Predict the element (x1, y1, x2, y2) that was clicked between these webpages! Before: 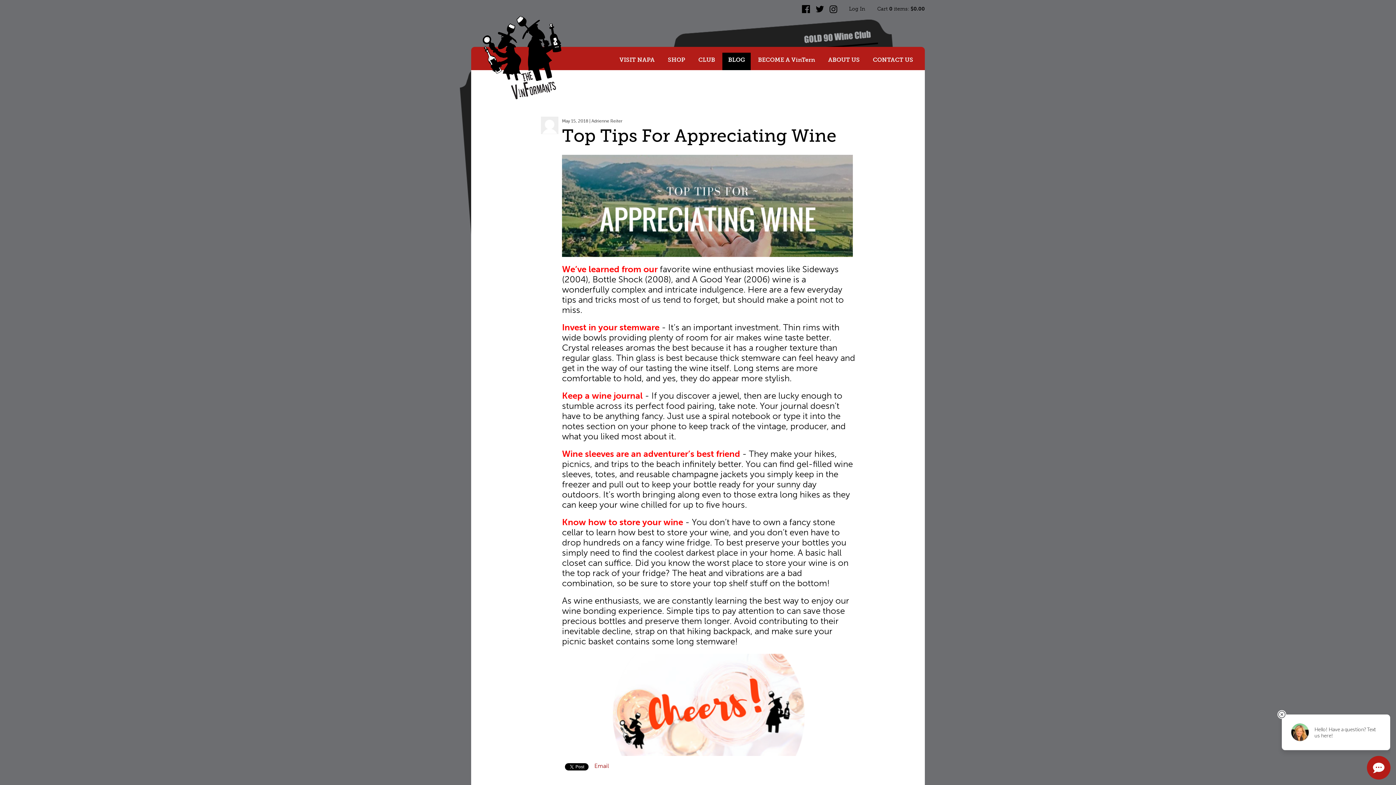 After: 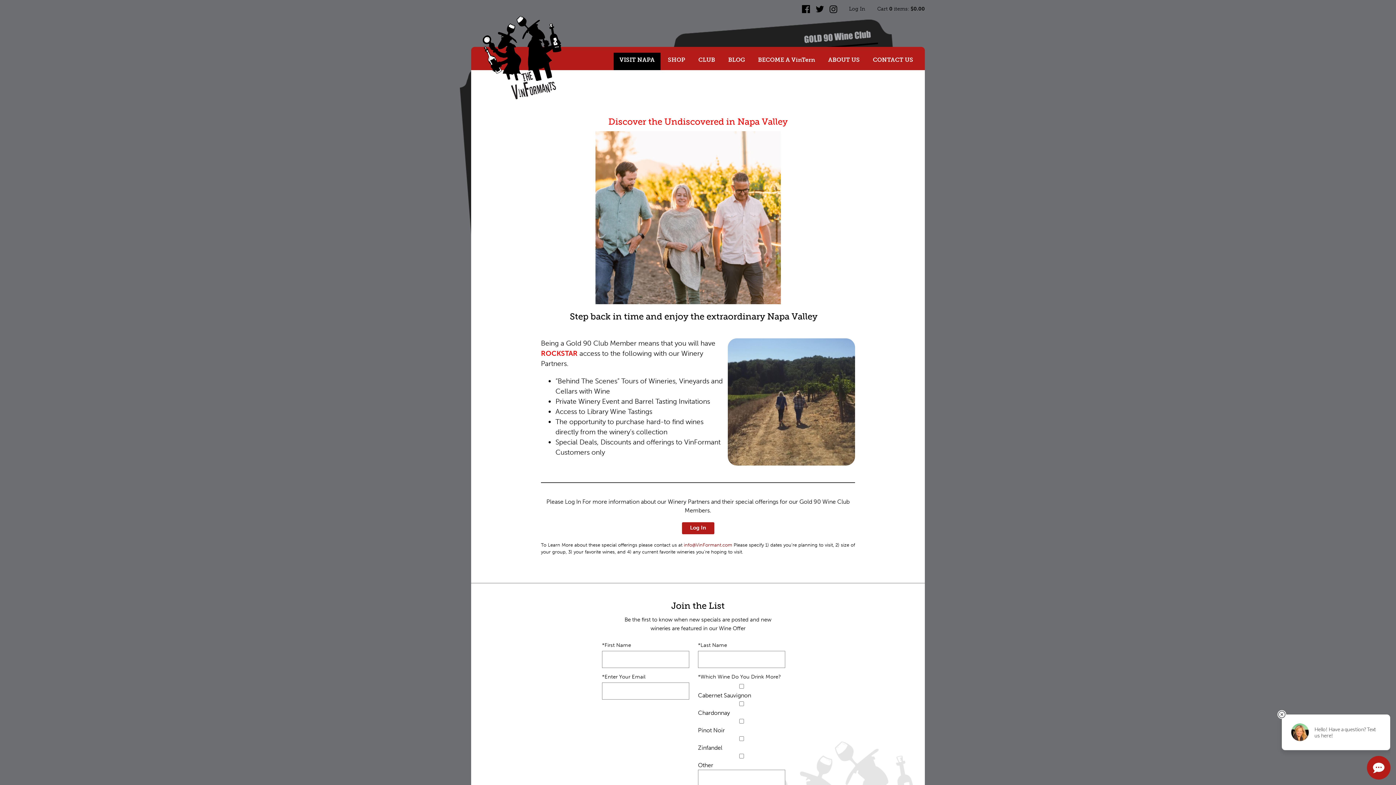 Action: bbox: (613, 52, 660, 70) label: VISIT NAPA